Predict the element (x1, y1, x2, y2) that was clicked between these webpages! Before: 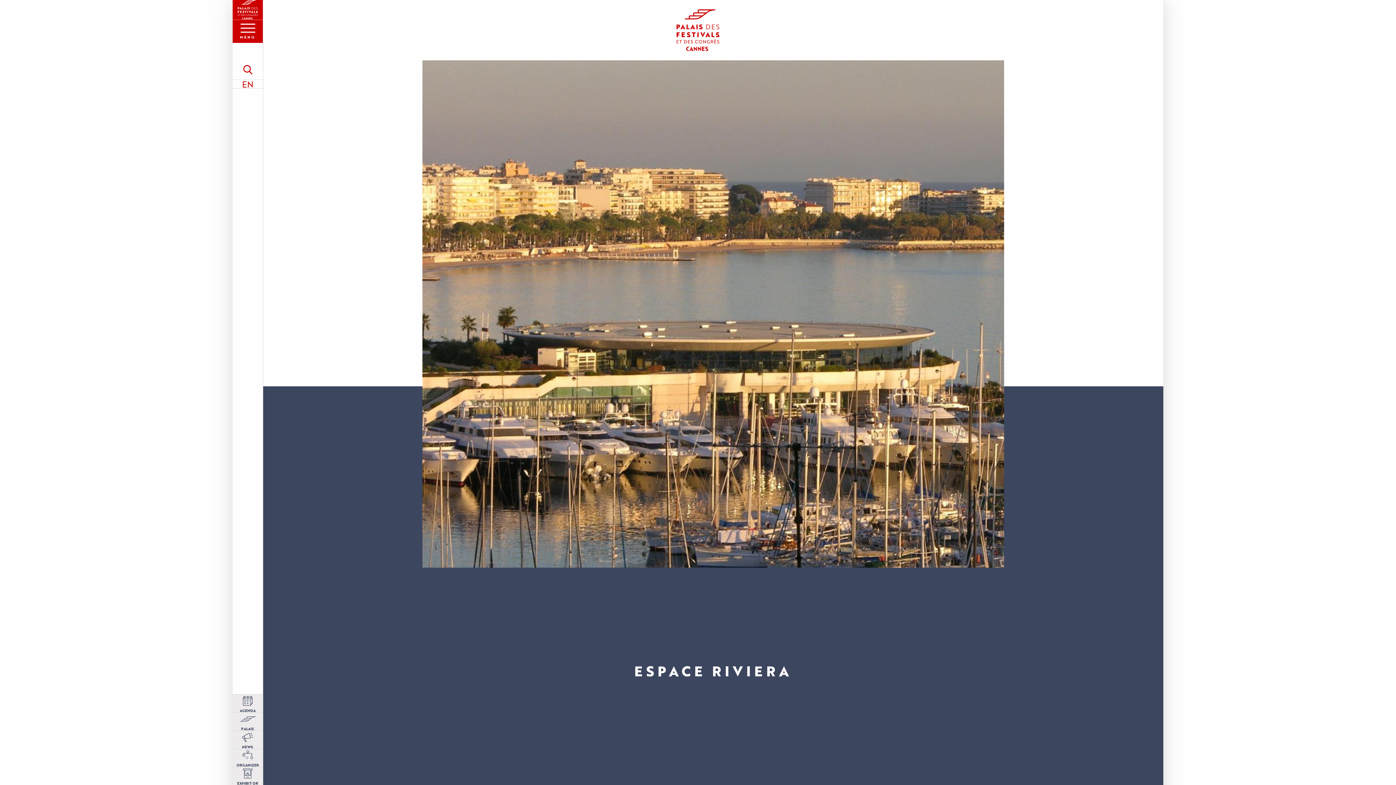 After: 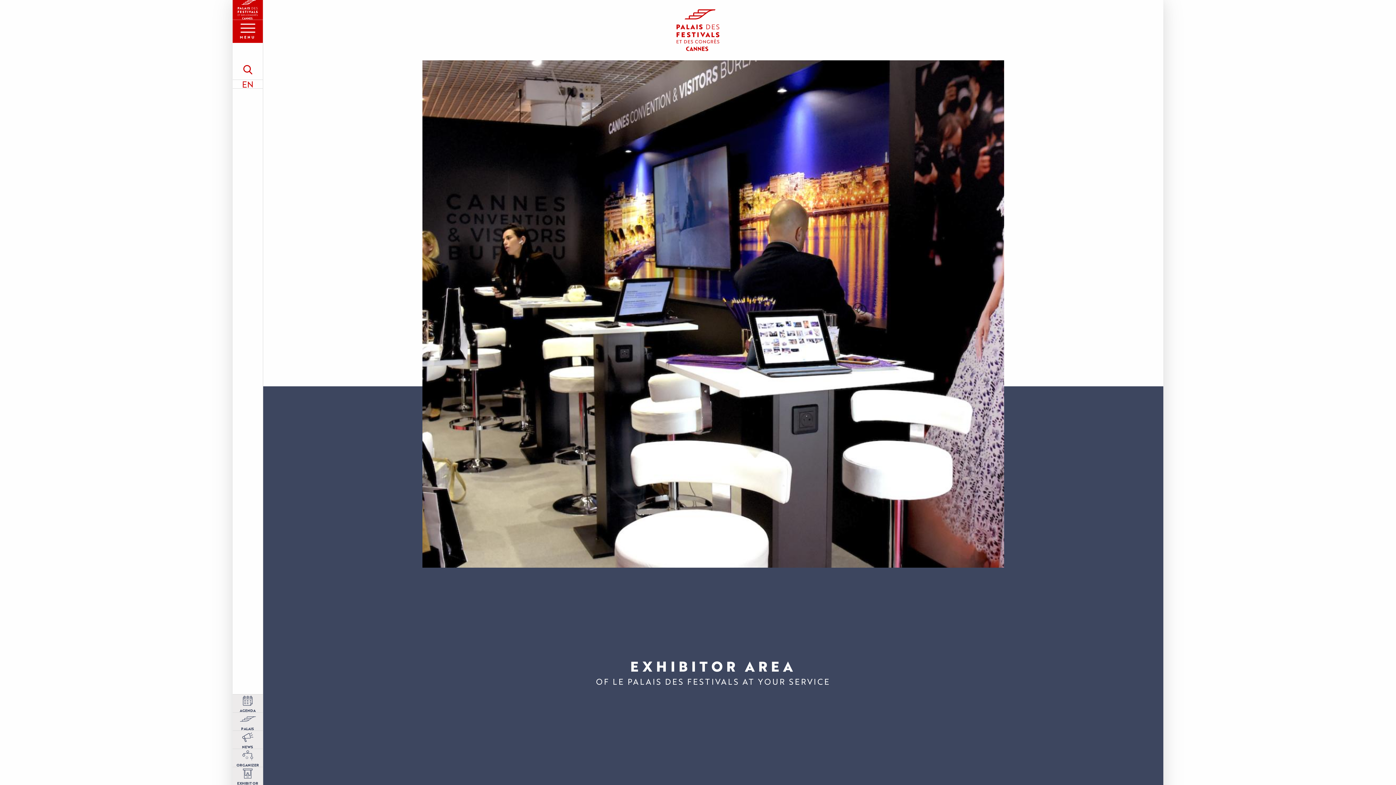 Action: label: EXHIBITOR bbox: (232, 767, 262, 785)